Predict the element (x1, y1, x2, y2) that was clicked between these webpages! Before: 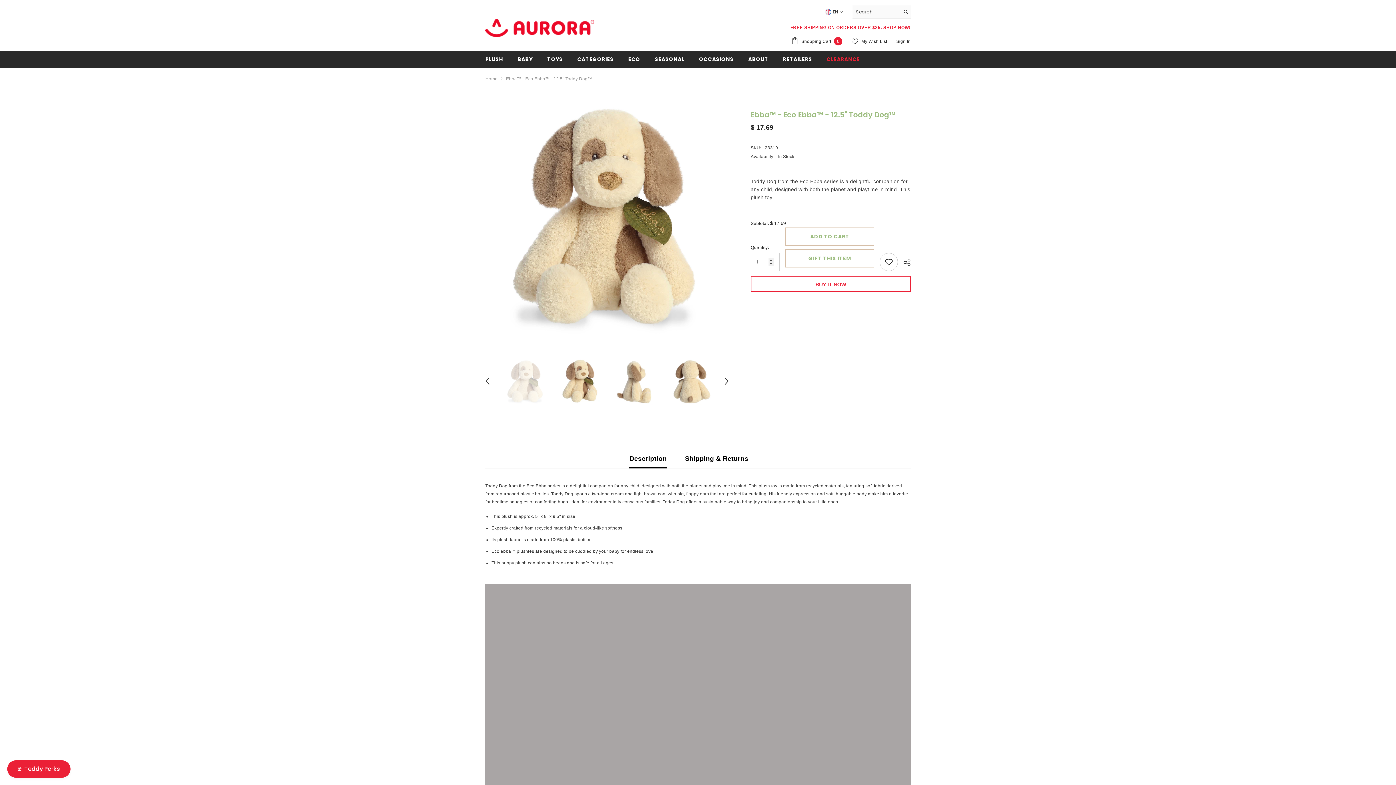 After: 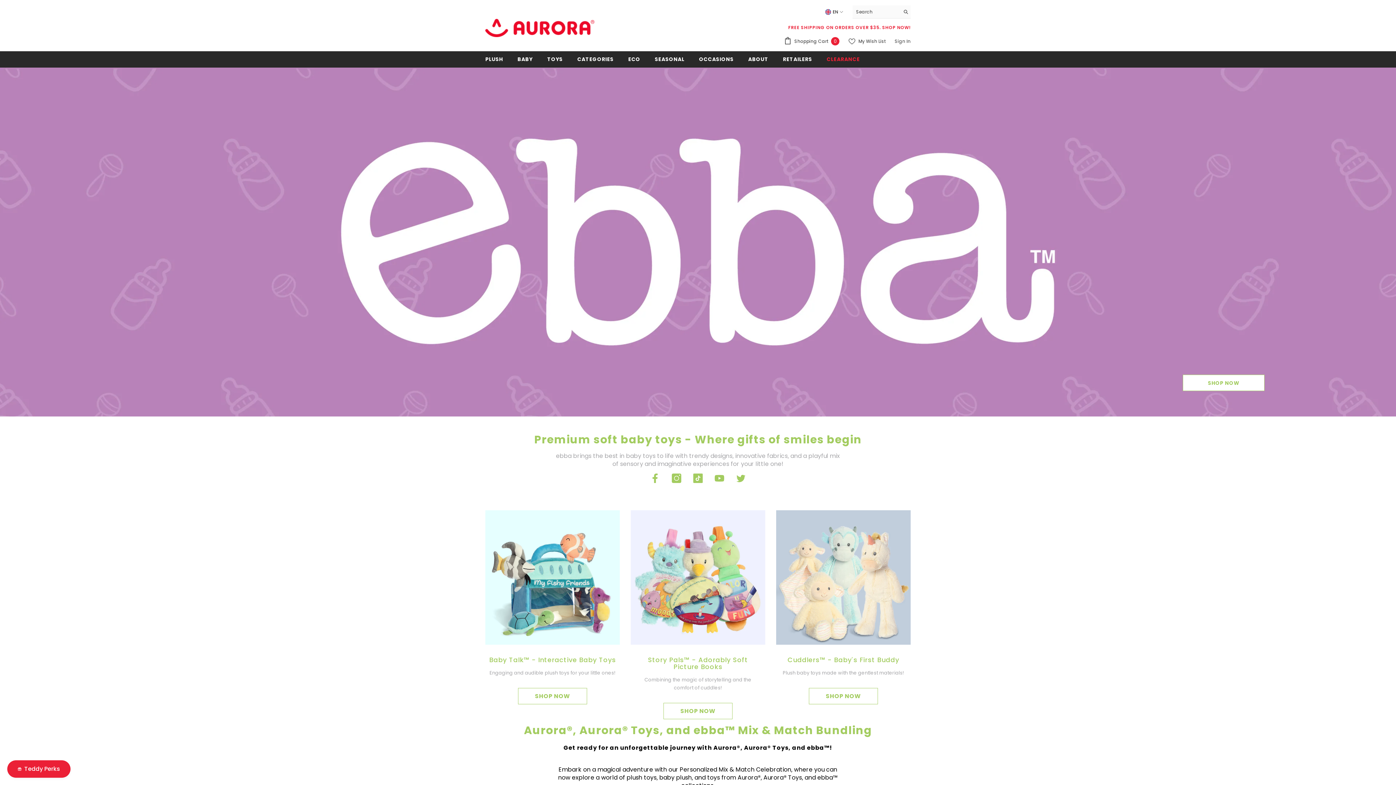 Action: label: BABY bbox: (510, 55, 540, 67)